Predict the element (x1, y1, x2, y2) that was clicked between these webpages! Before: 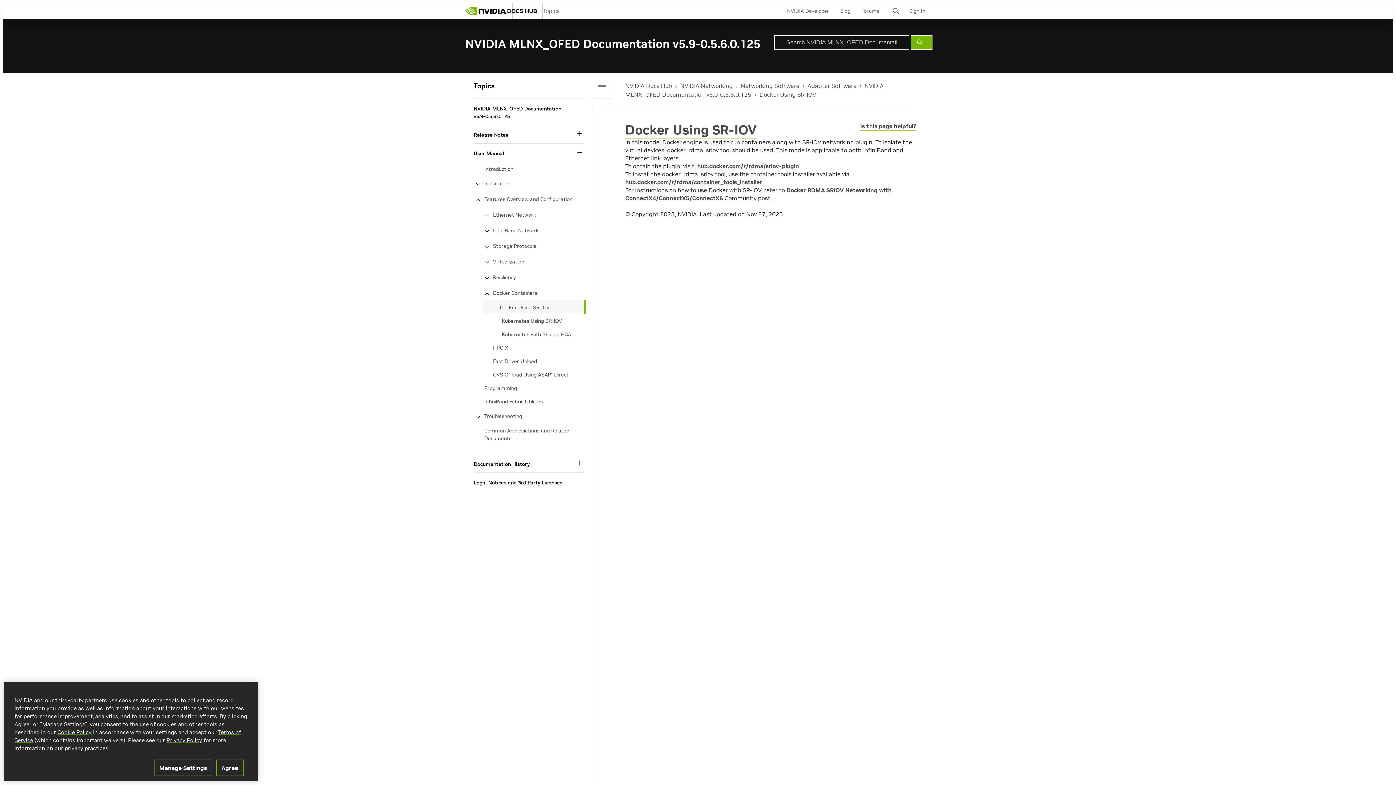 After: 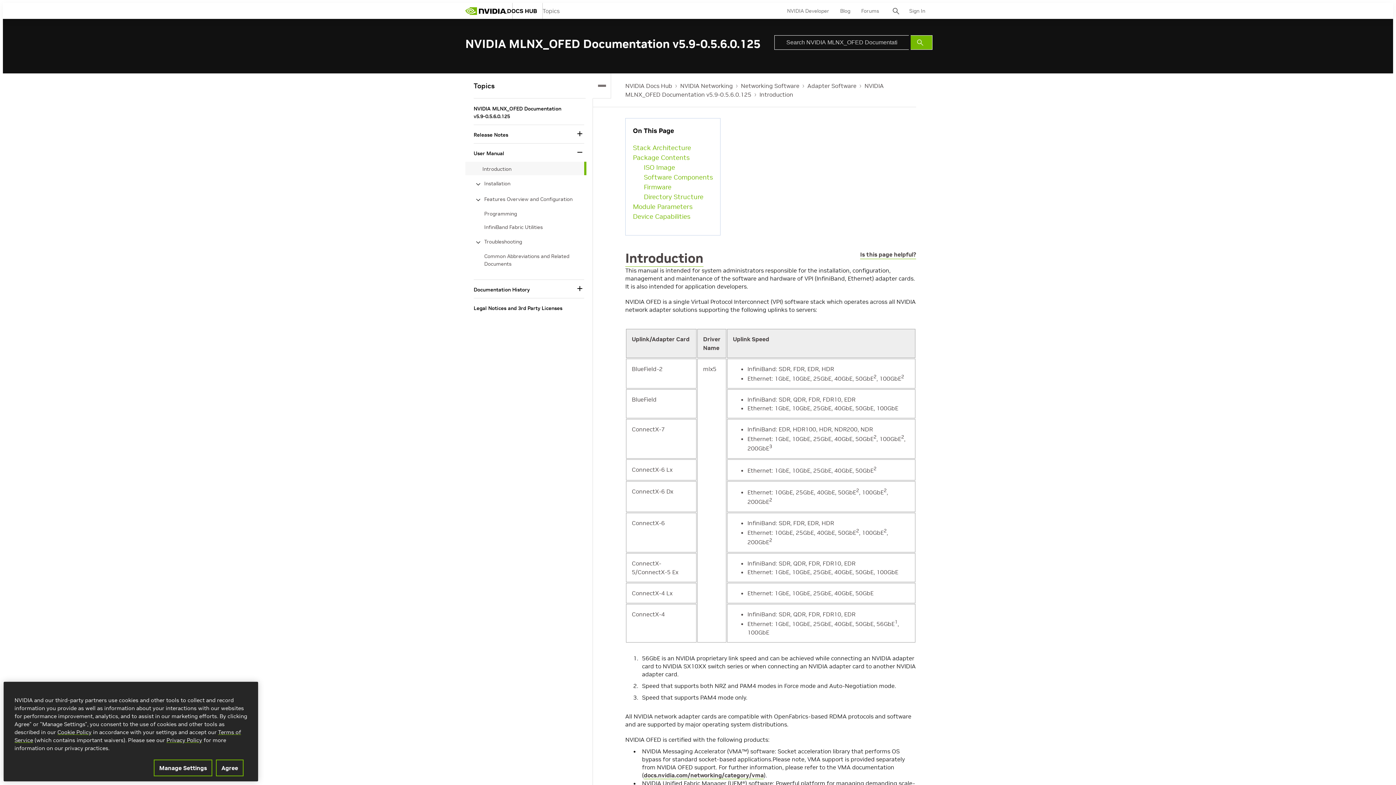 Action: bbox: (484, 163, 584, 175) label: Introduction